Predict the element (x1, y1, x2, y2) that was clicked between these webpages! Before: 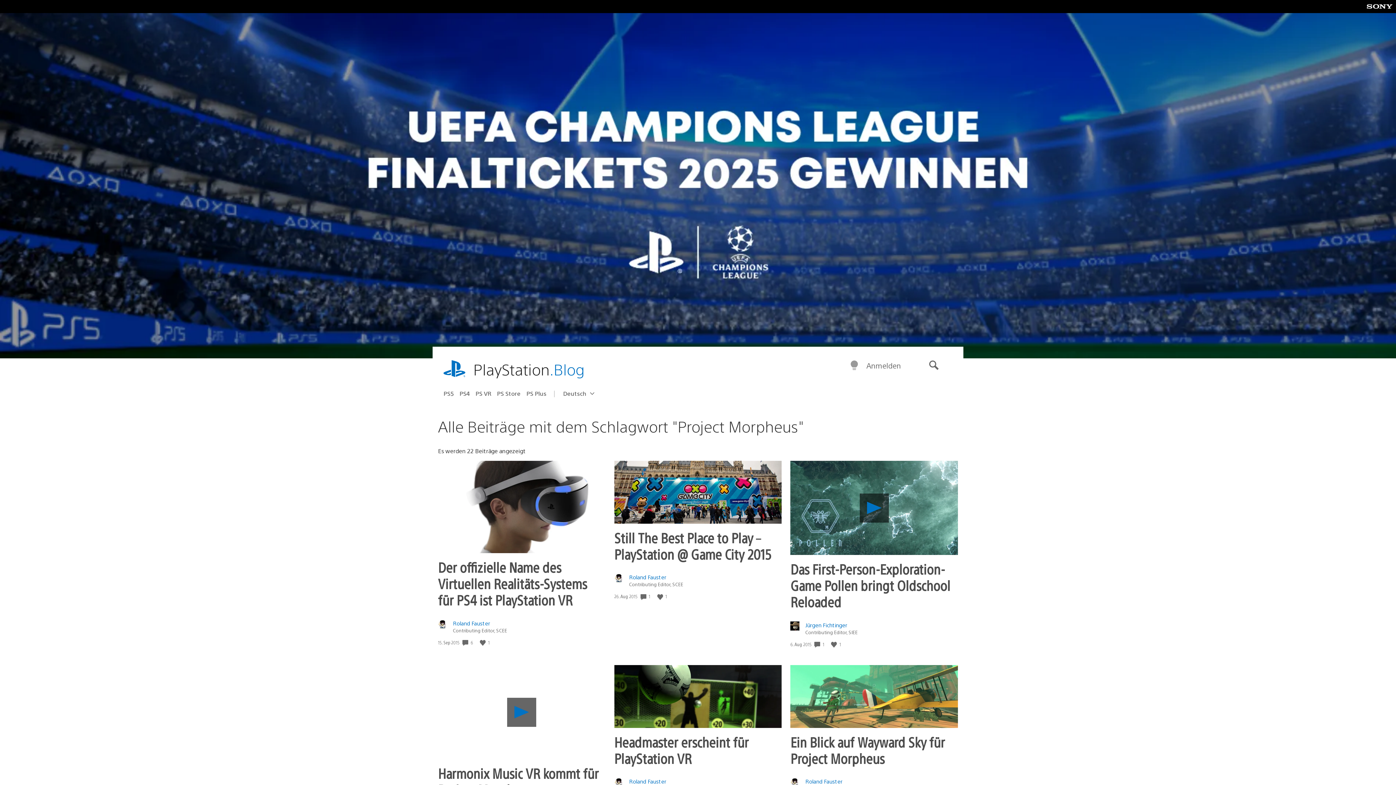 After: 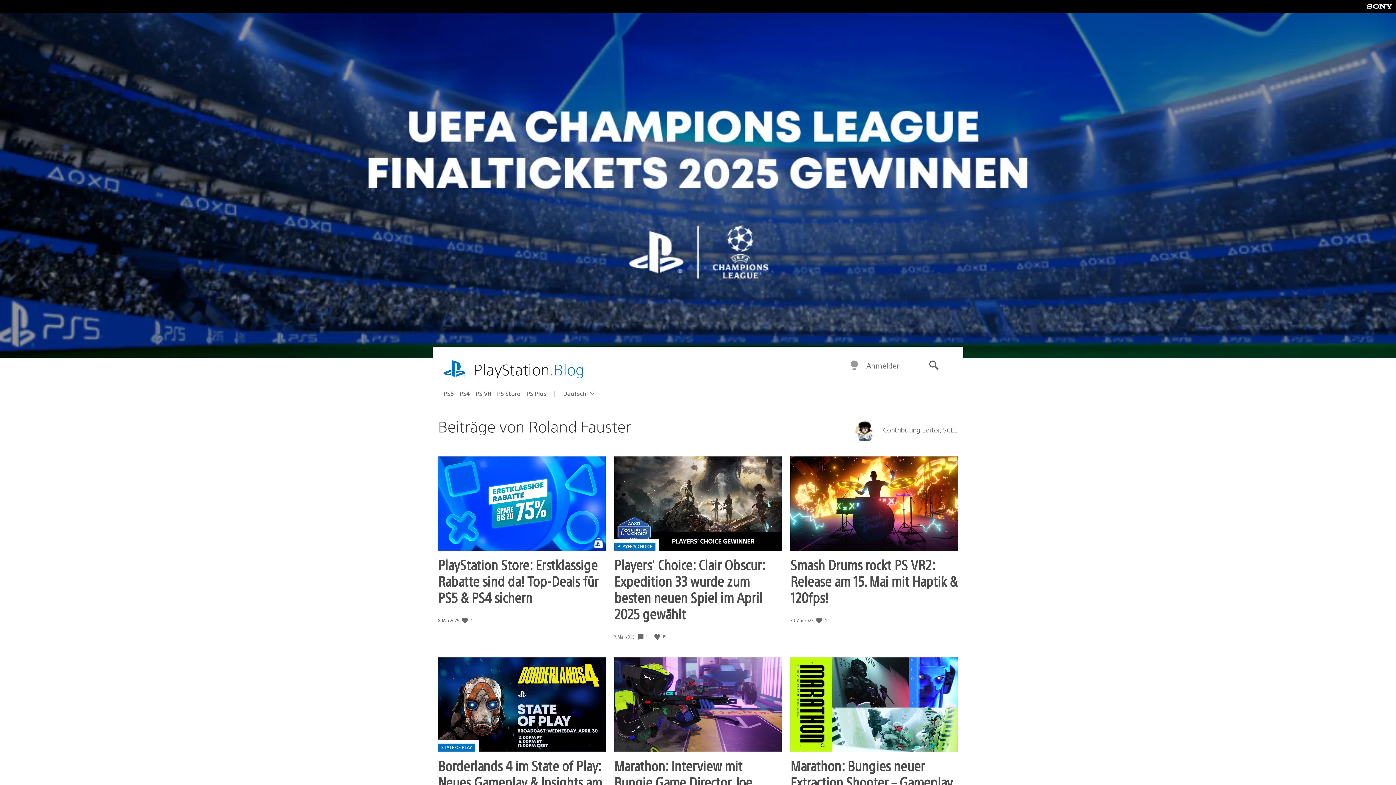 Action: label: Roland Fauster bbox: (629, 778, 683, 785)